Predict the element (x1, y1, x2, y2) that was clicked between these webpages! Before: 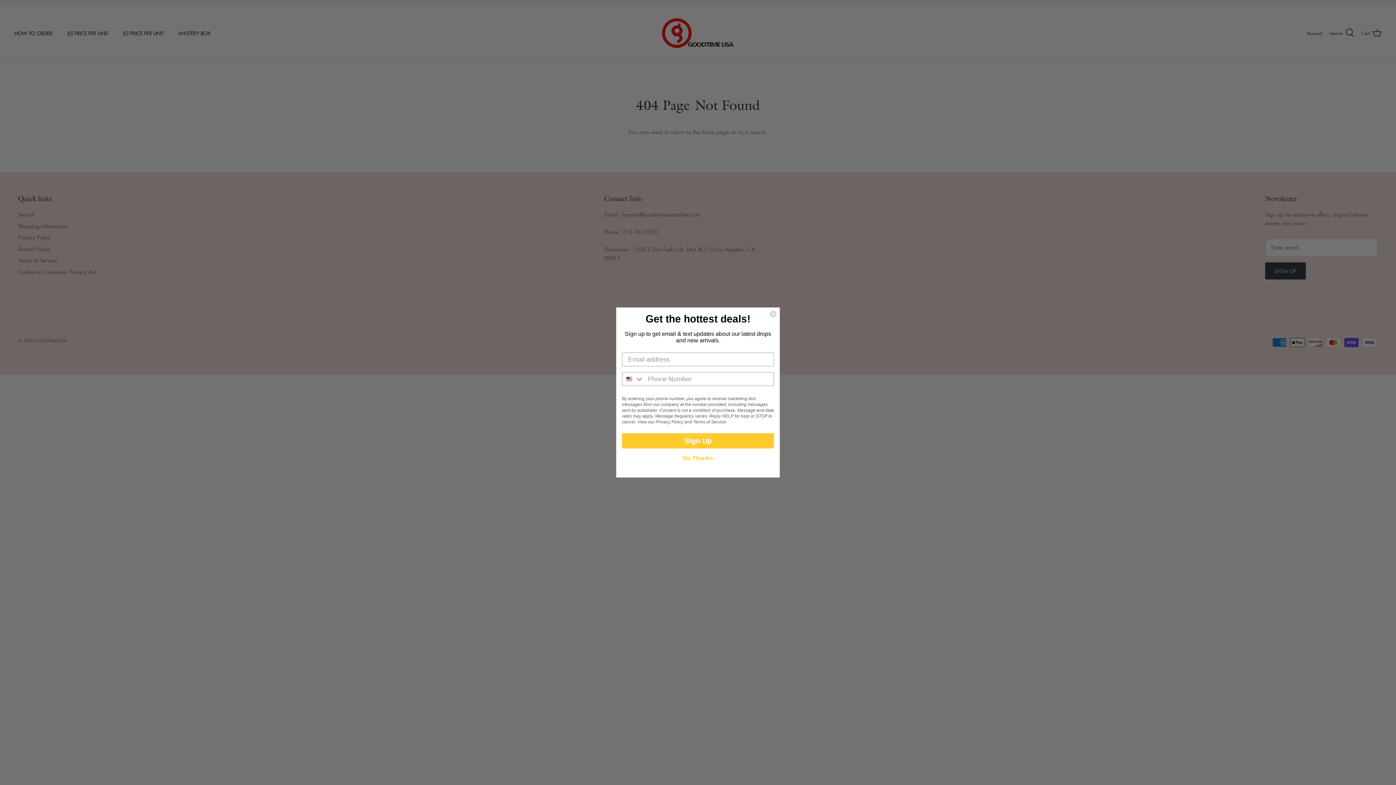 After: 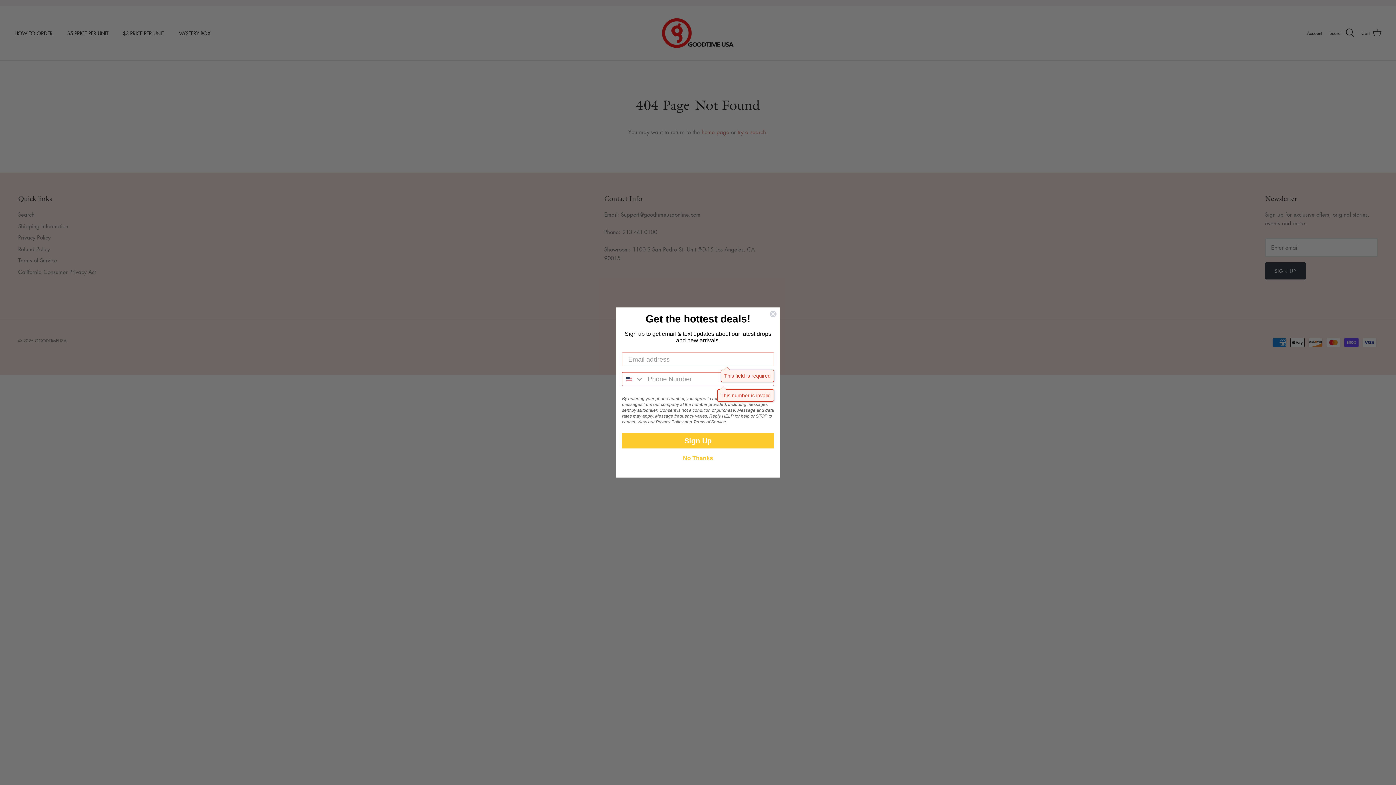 Action: bbox: (622, 448, 774, 464) label: Sign Up